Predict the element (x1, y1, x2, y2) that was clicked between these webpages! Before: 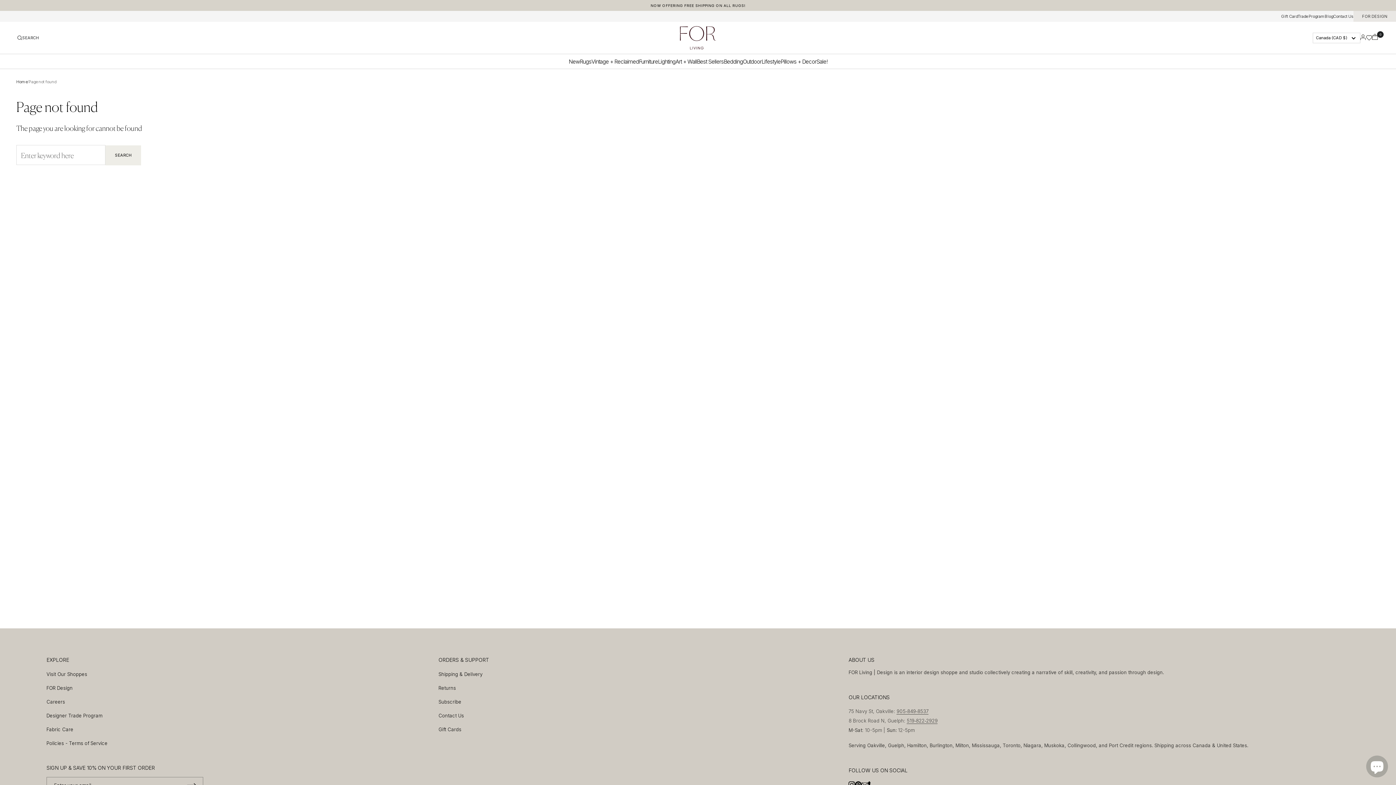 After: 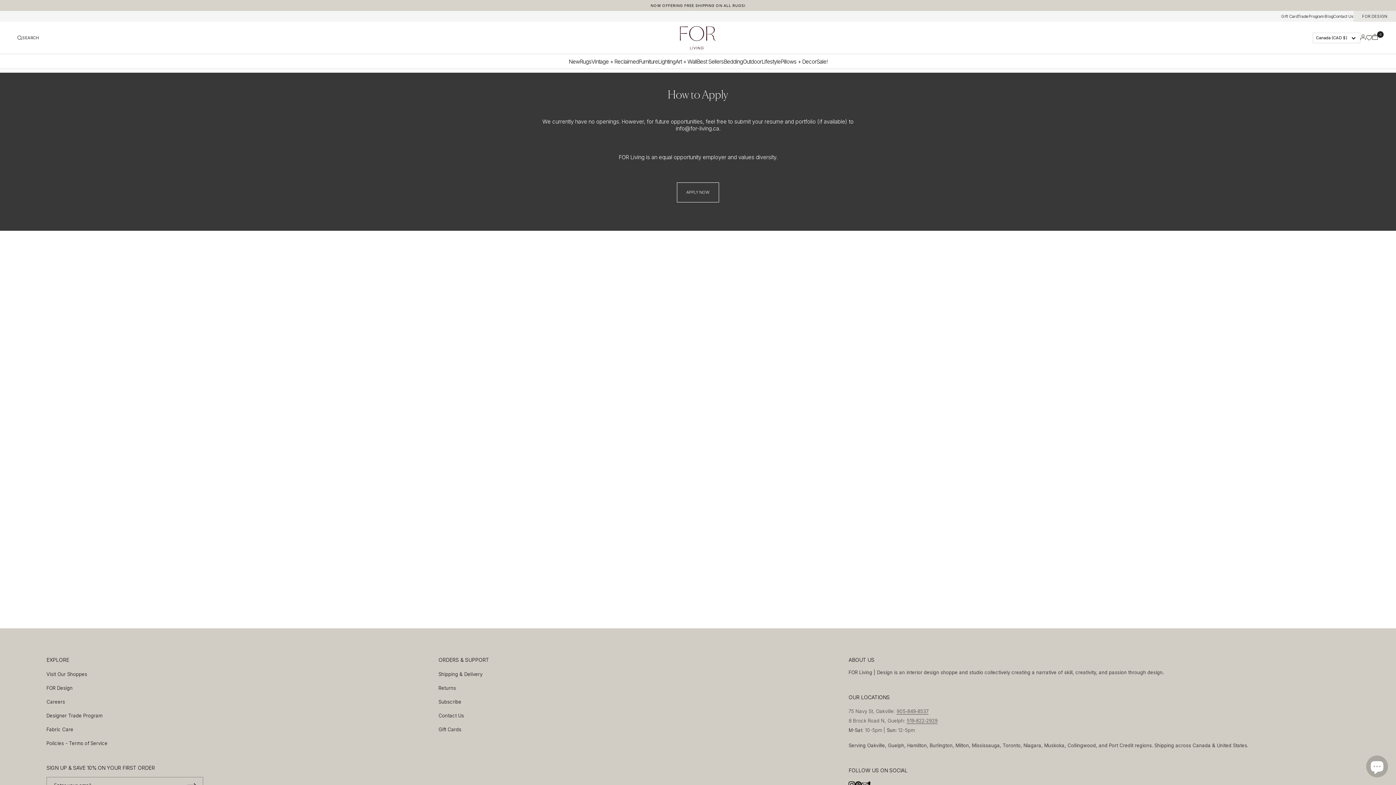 Action: label: Careers bbox: (46, 699, 65, 705)